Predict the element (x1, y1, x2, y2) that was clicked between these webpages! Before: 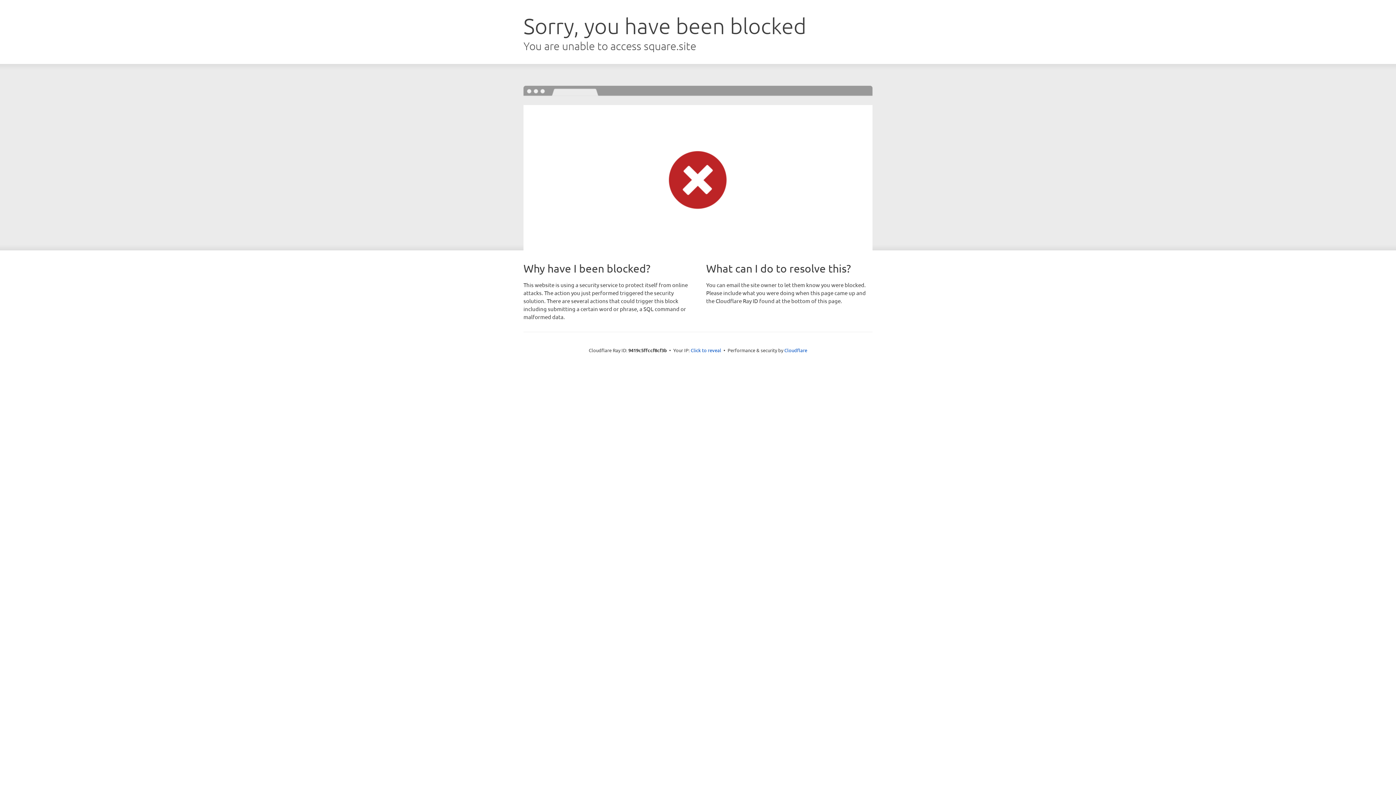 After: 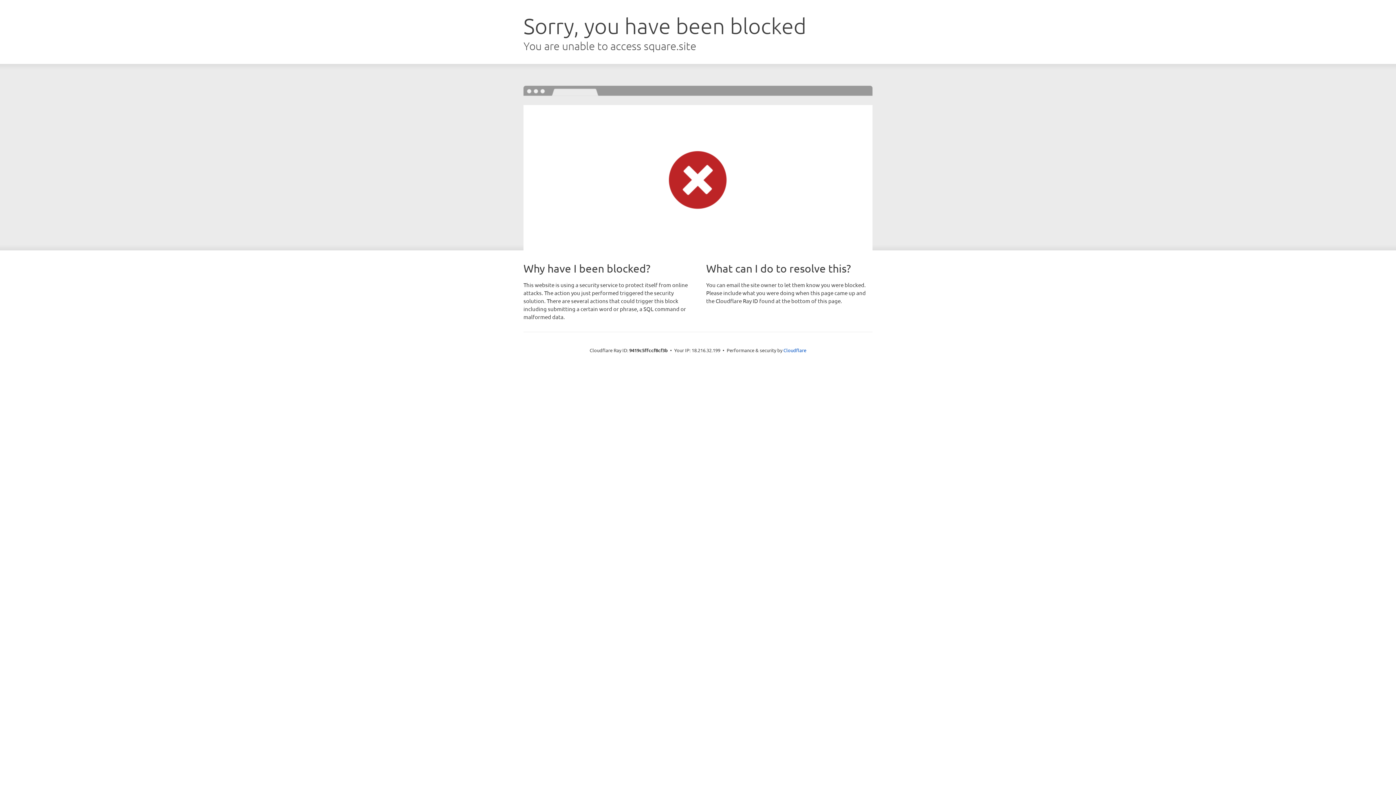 Action: label: Click to reveal bbox: (690, 346, 721, 353)